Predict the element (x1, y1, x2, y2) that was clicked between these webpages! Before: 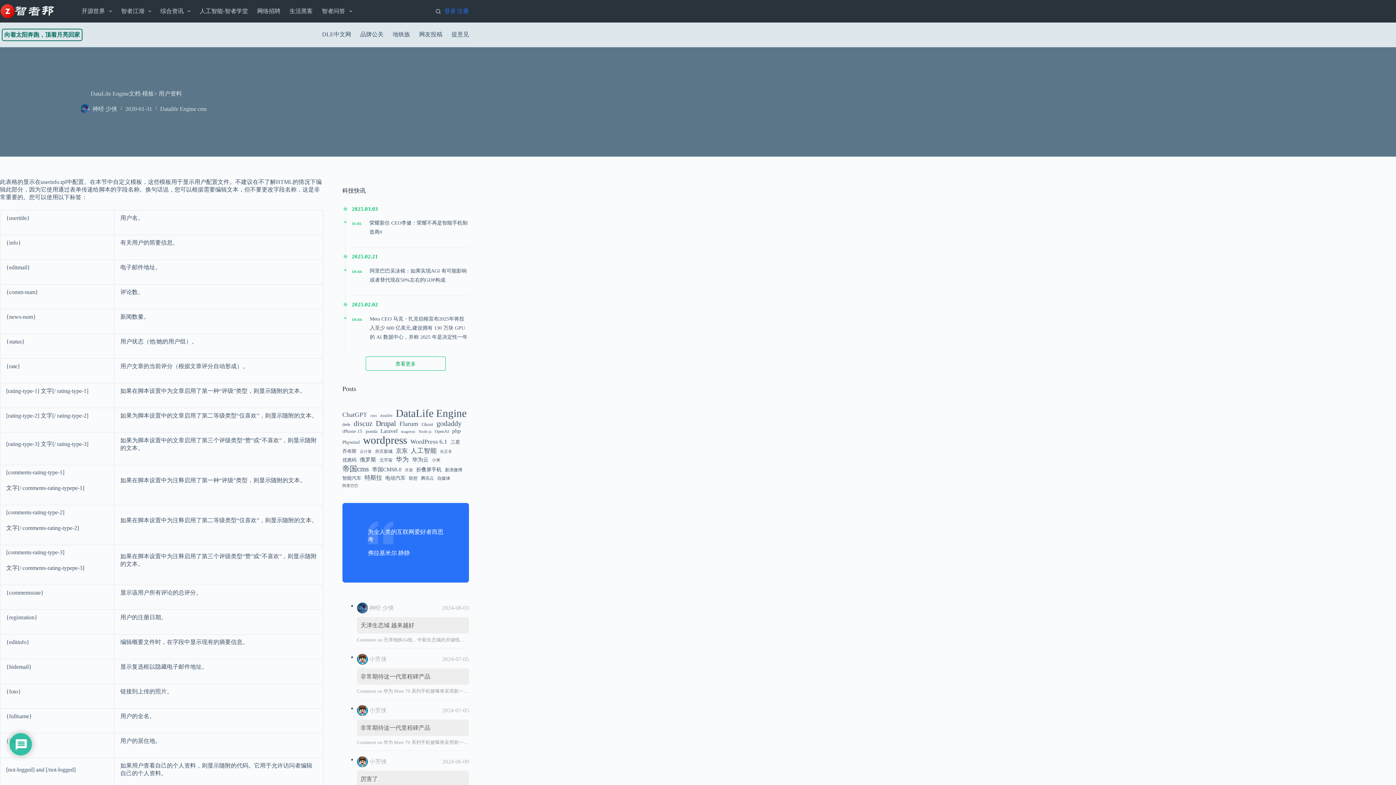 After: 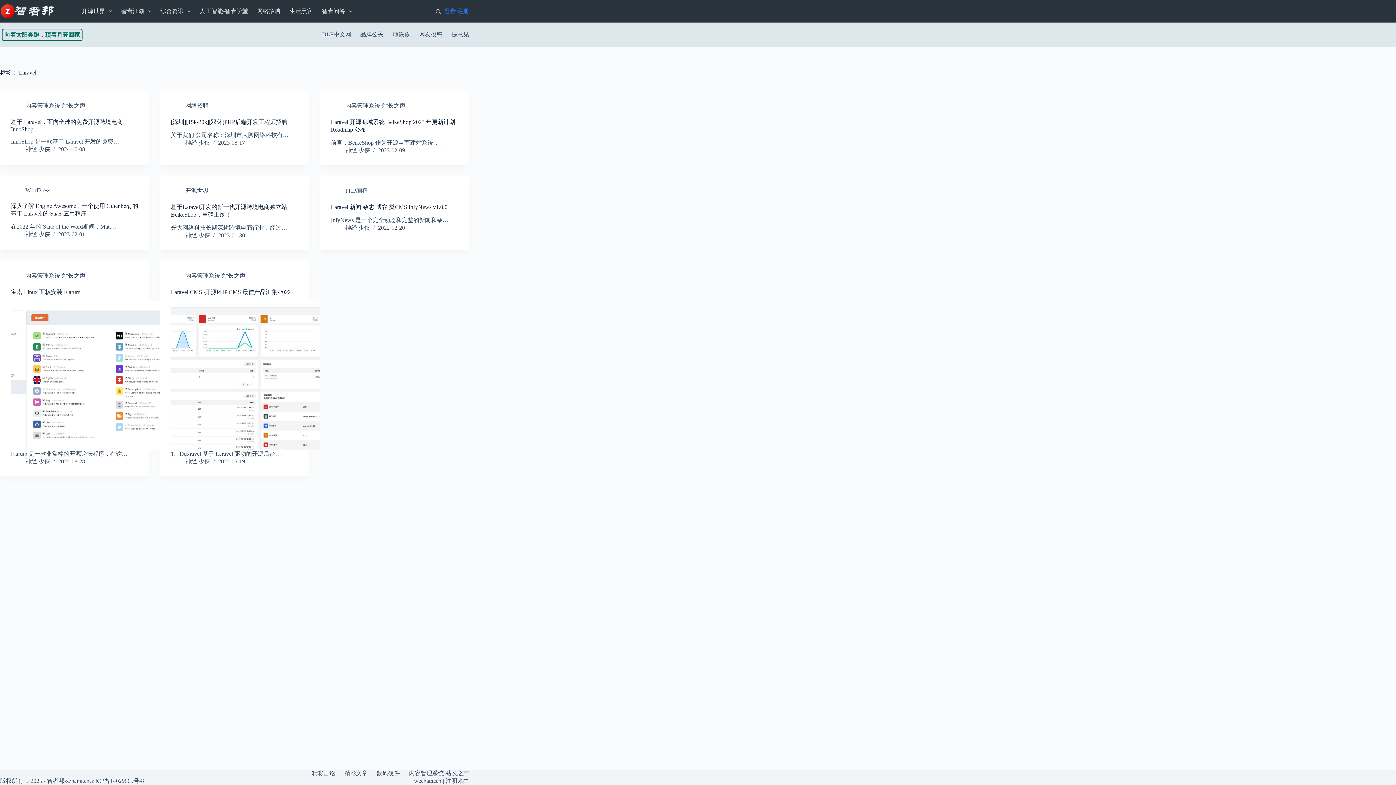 Action: label: Laravel (8 项) bbox: (380, 428, 397, 434)